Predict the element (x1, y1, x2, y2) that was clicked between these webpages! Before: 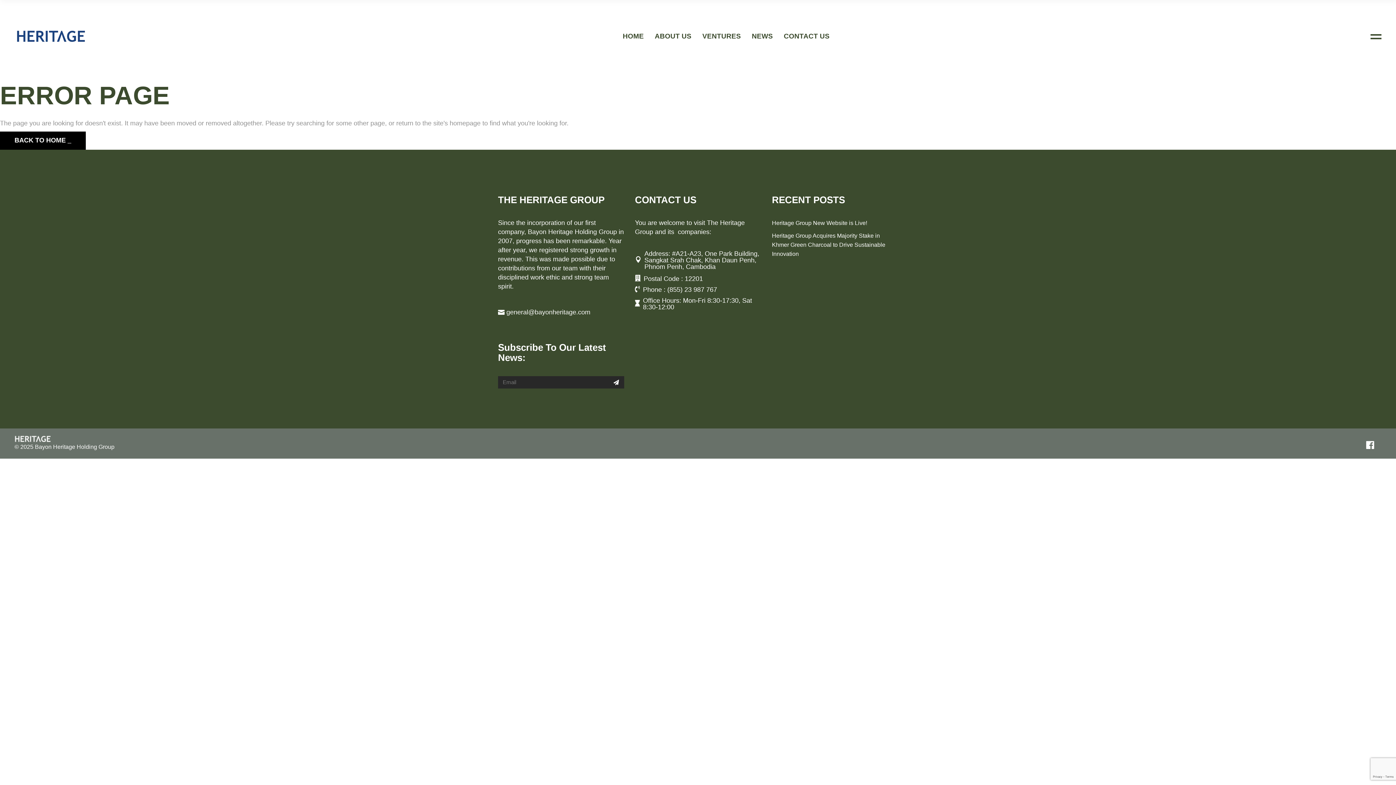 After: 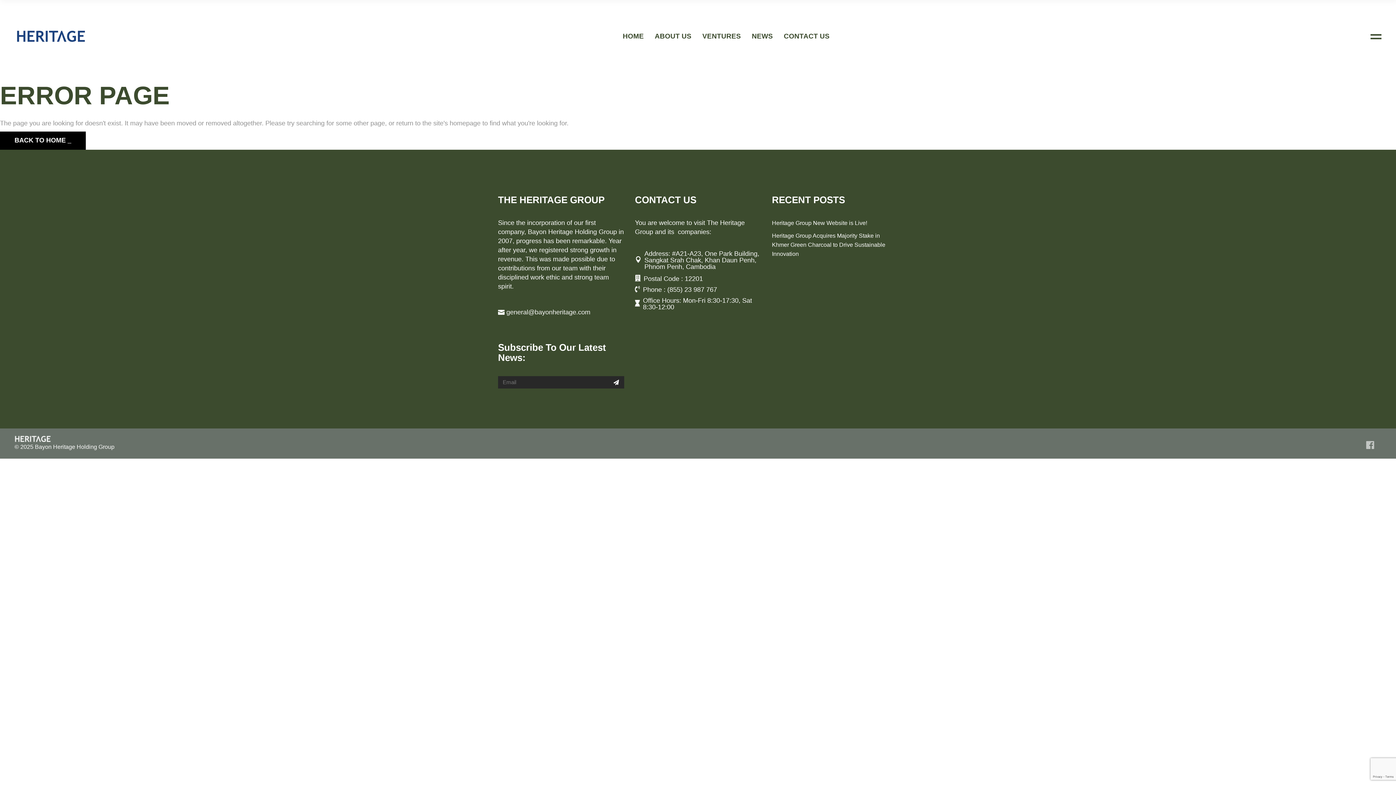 Action: bbox: (1366, 440, 1374, 449)